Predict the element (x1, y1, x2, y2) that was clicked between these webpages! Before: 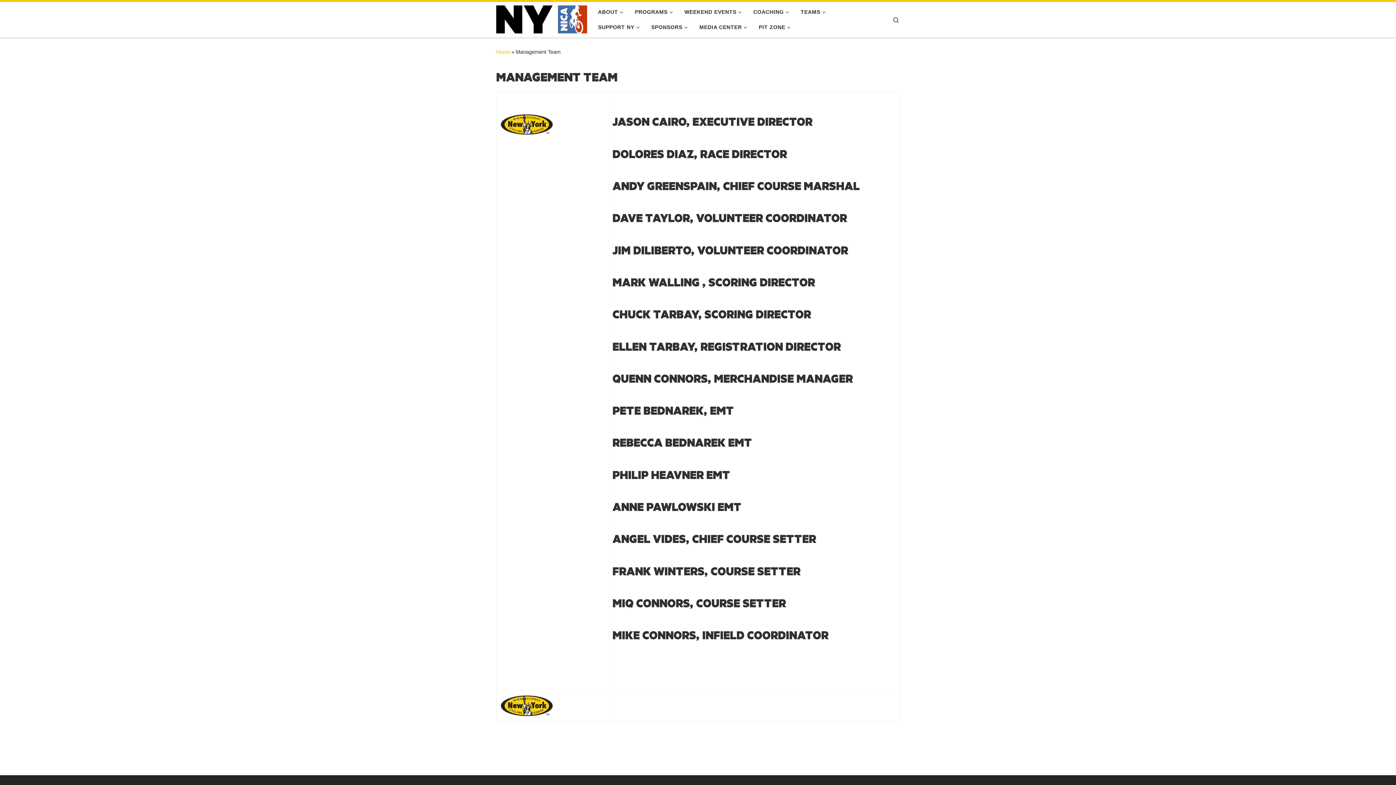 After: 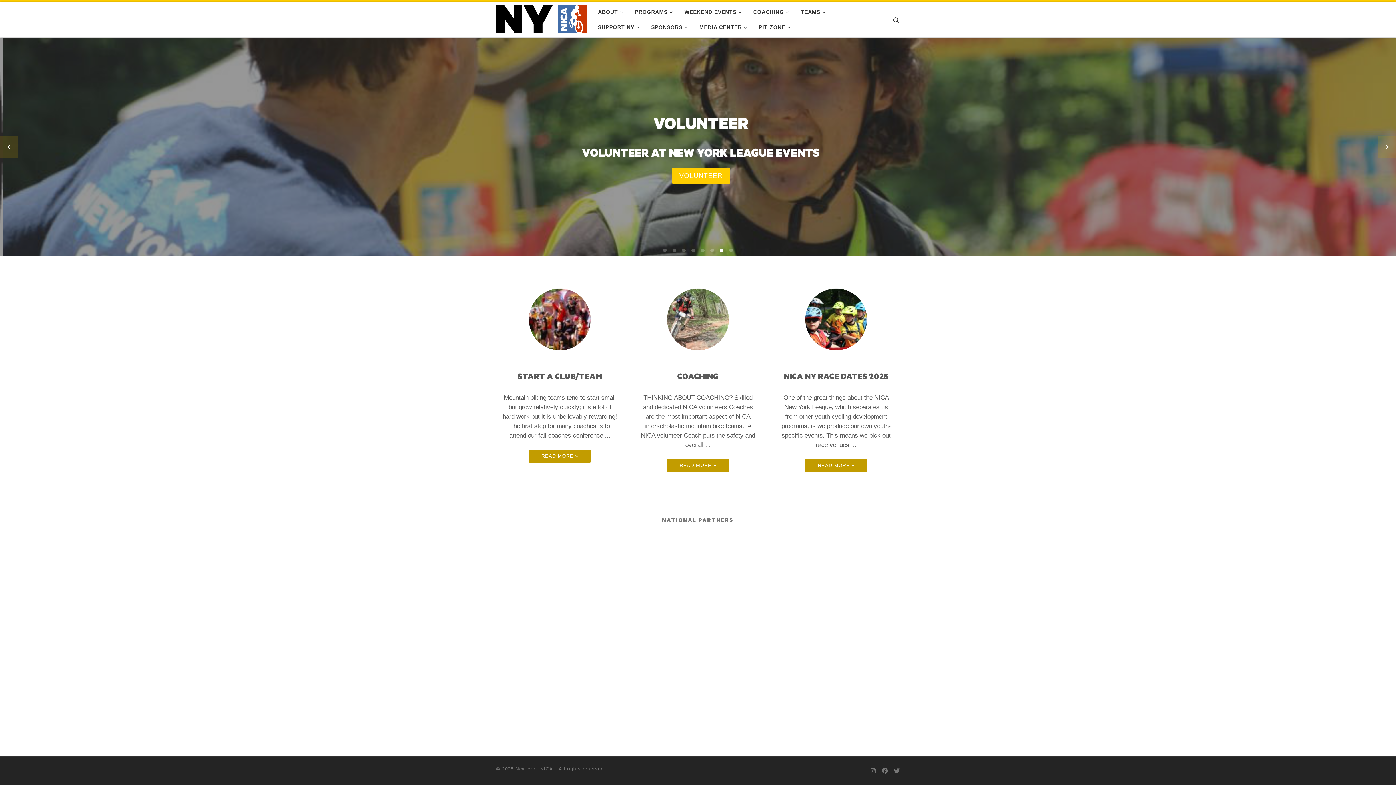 Action: label: Home bbox: (496, 49, 510, 55)